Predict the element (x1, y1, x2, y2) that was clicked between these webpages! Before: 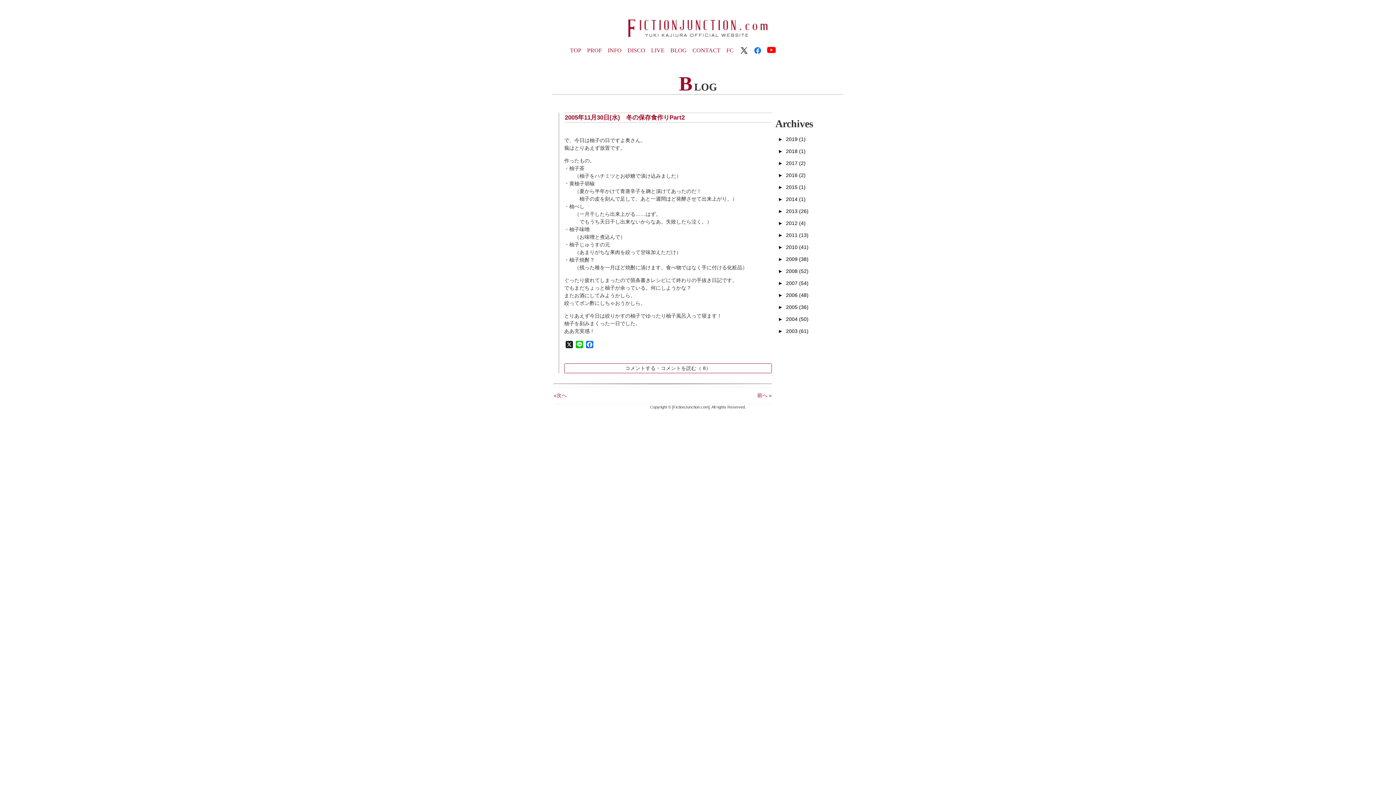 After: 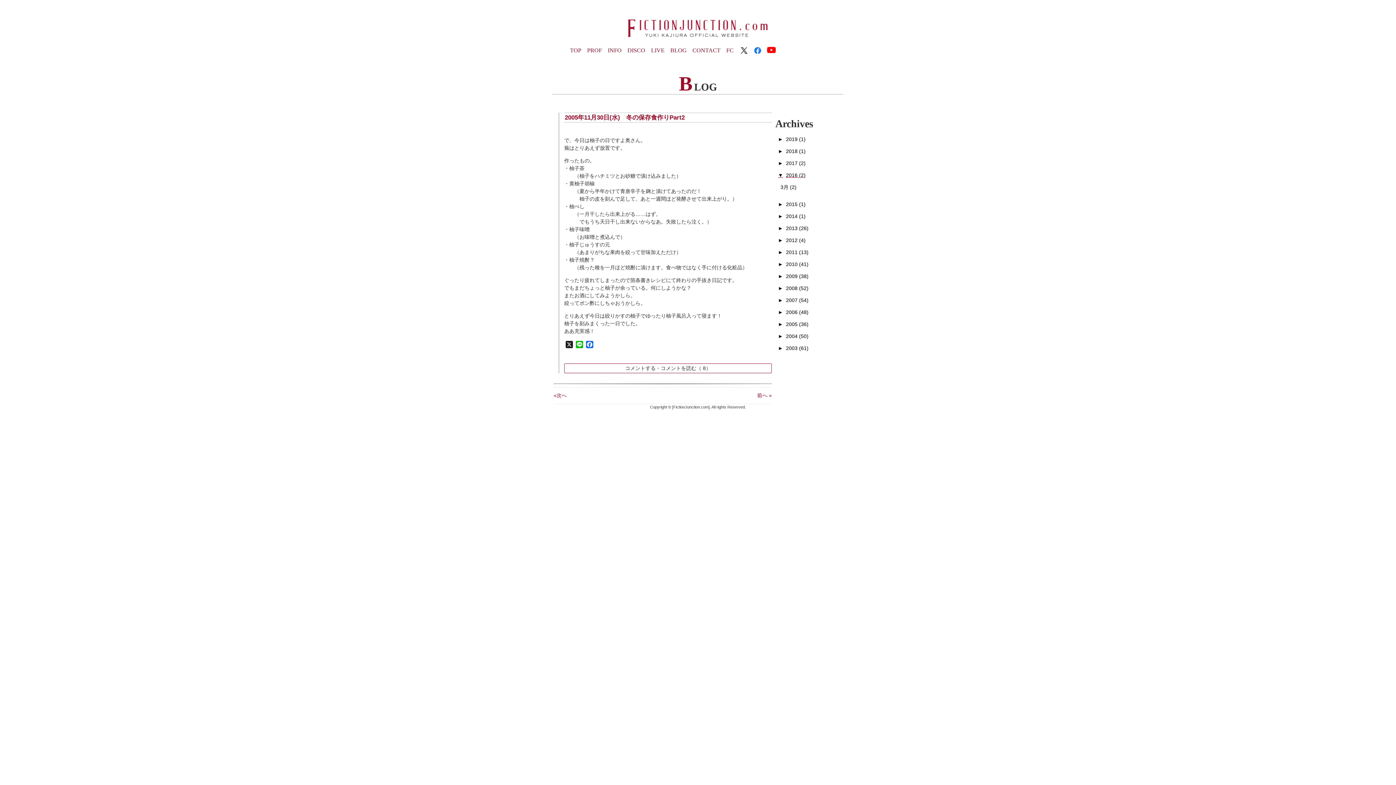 Action: label: ►2016 (2) bbox: (778, 172, 805, 178)